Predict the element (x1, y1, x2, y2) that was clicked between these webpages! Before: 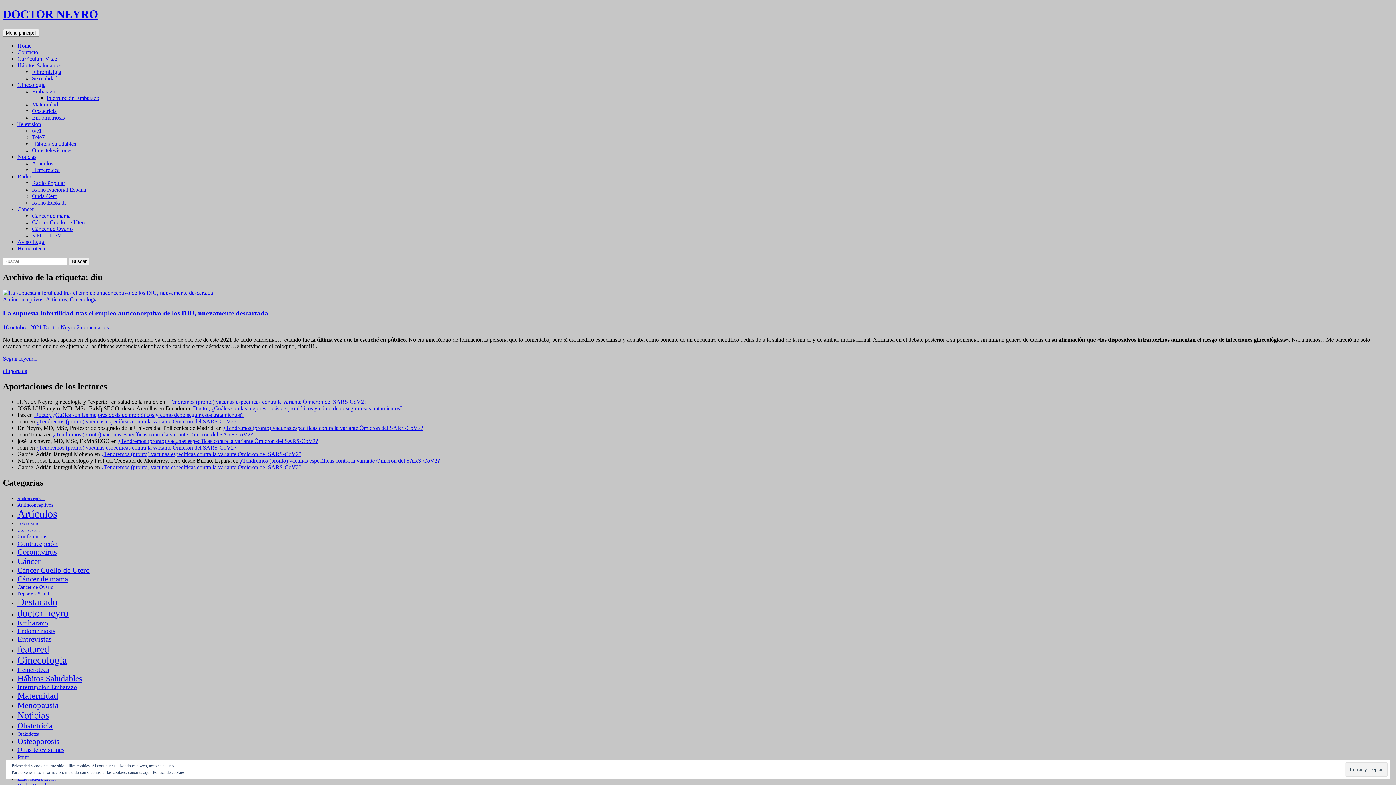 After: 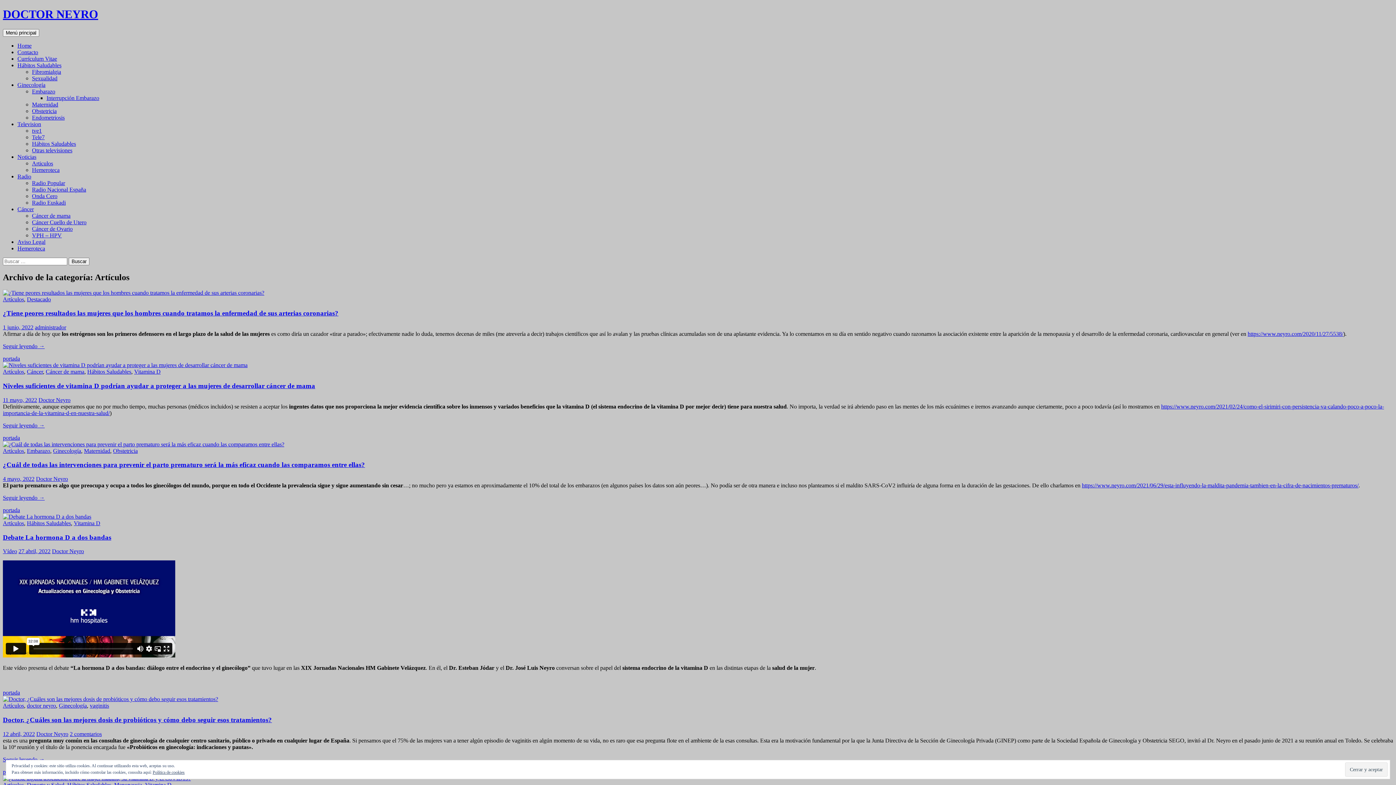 Action: bbox: (17, 508, 57, 519) label: Artículos (603 elementos)